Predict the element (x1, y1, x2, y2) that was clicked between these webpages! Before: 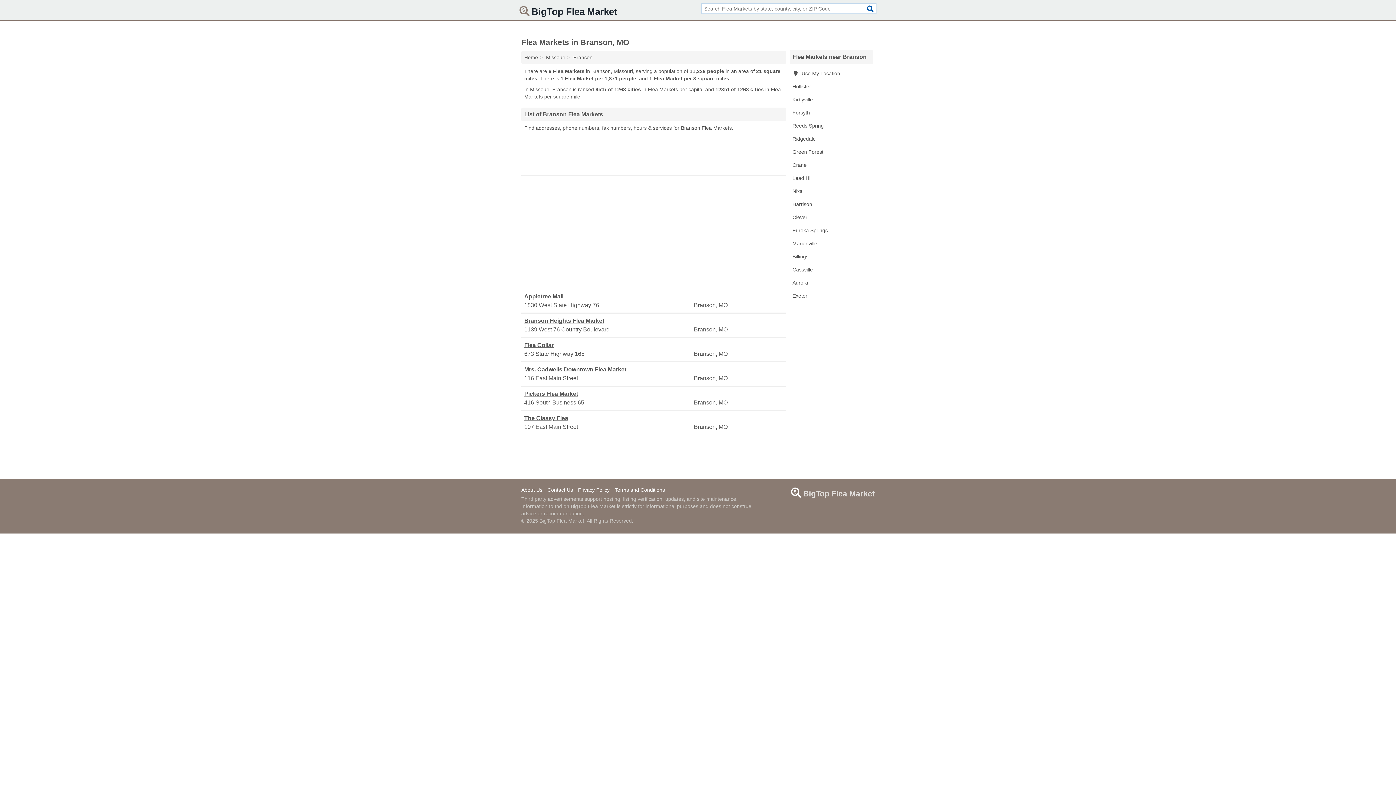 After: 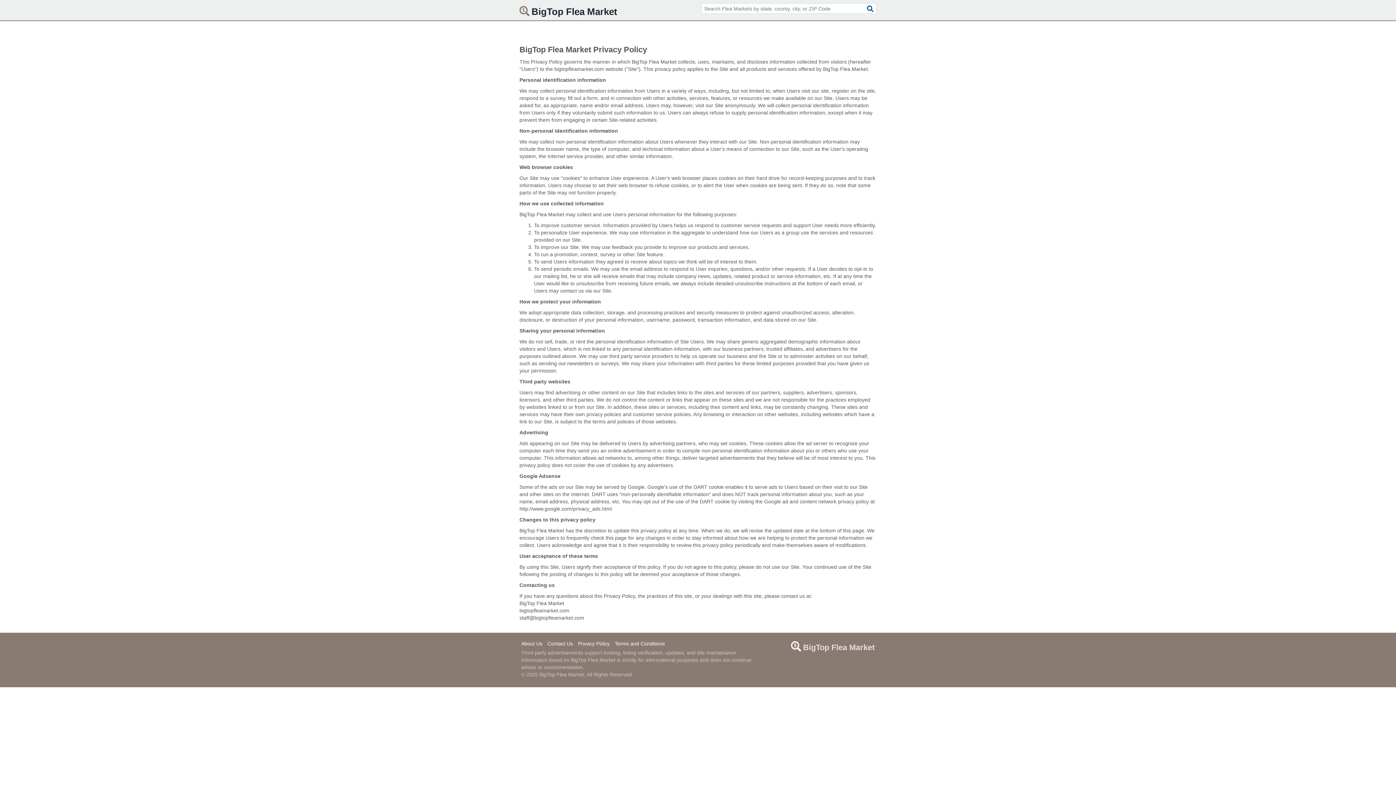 Action: label: Privacy Policy bbox: (578, 486, 613, 493)